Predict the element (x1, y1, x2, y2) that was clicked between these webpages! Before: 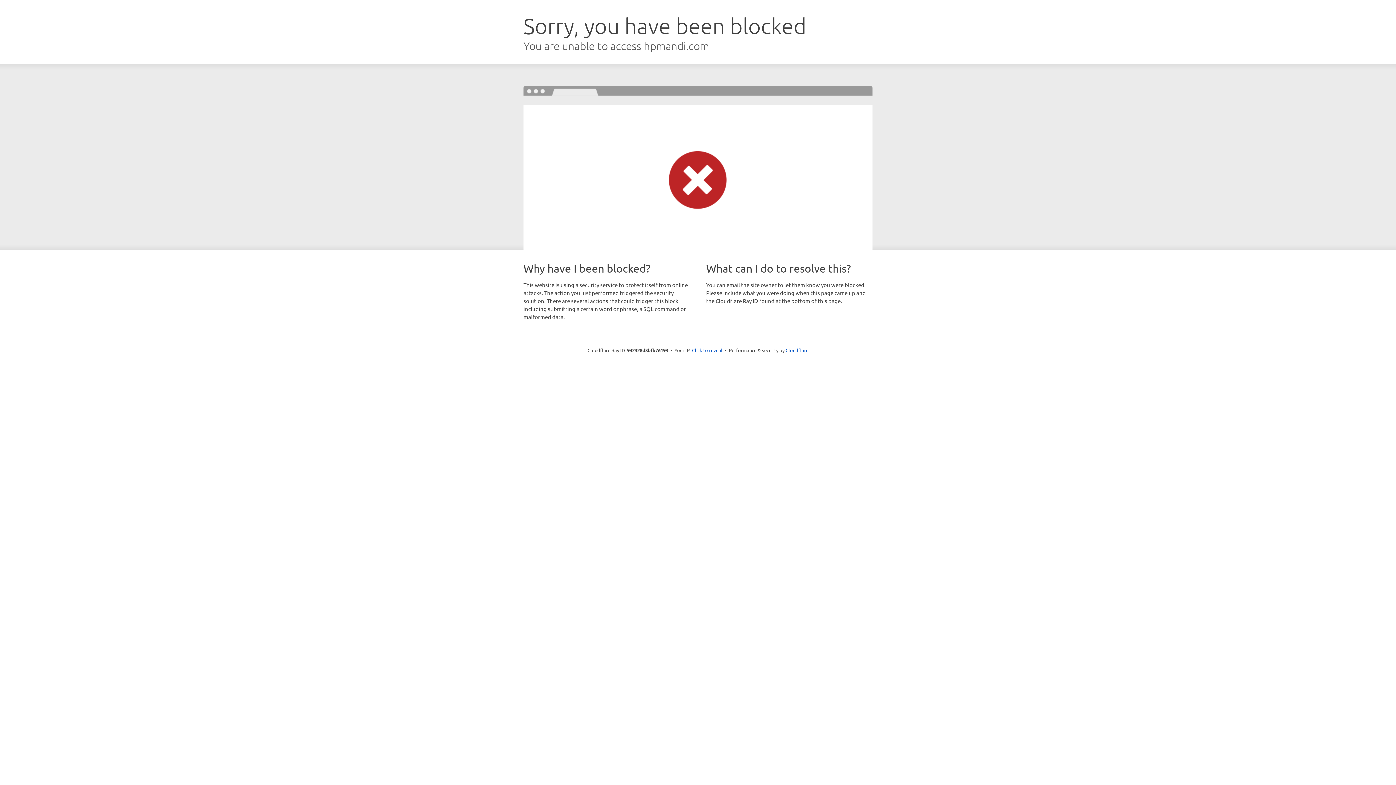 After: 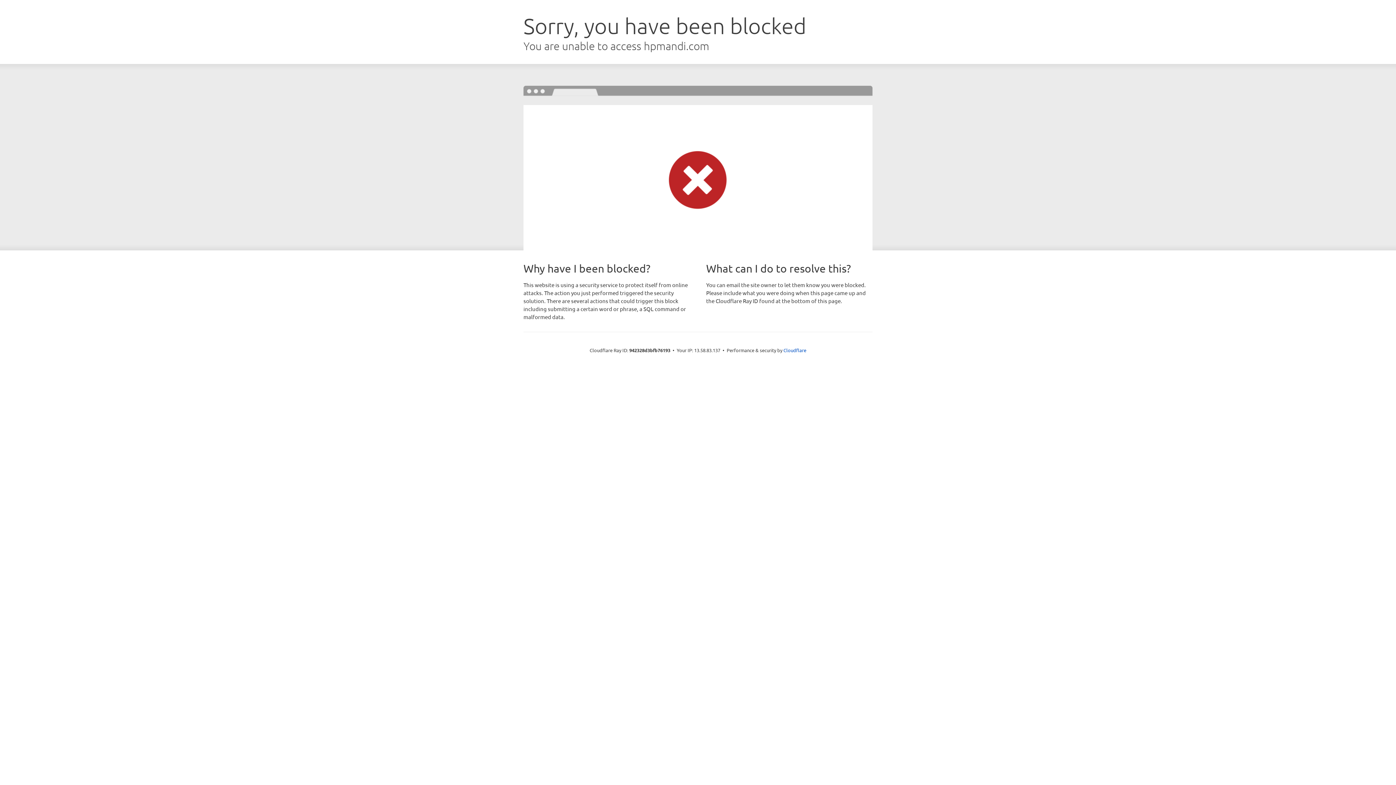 Action: label: Click to reveal bbox: (692, 346, 722, 353)